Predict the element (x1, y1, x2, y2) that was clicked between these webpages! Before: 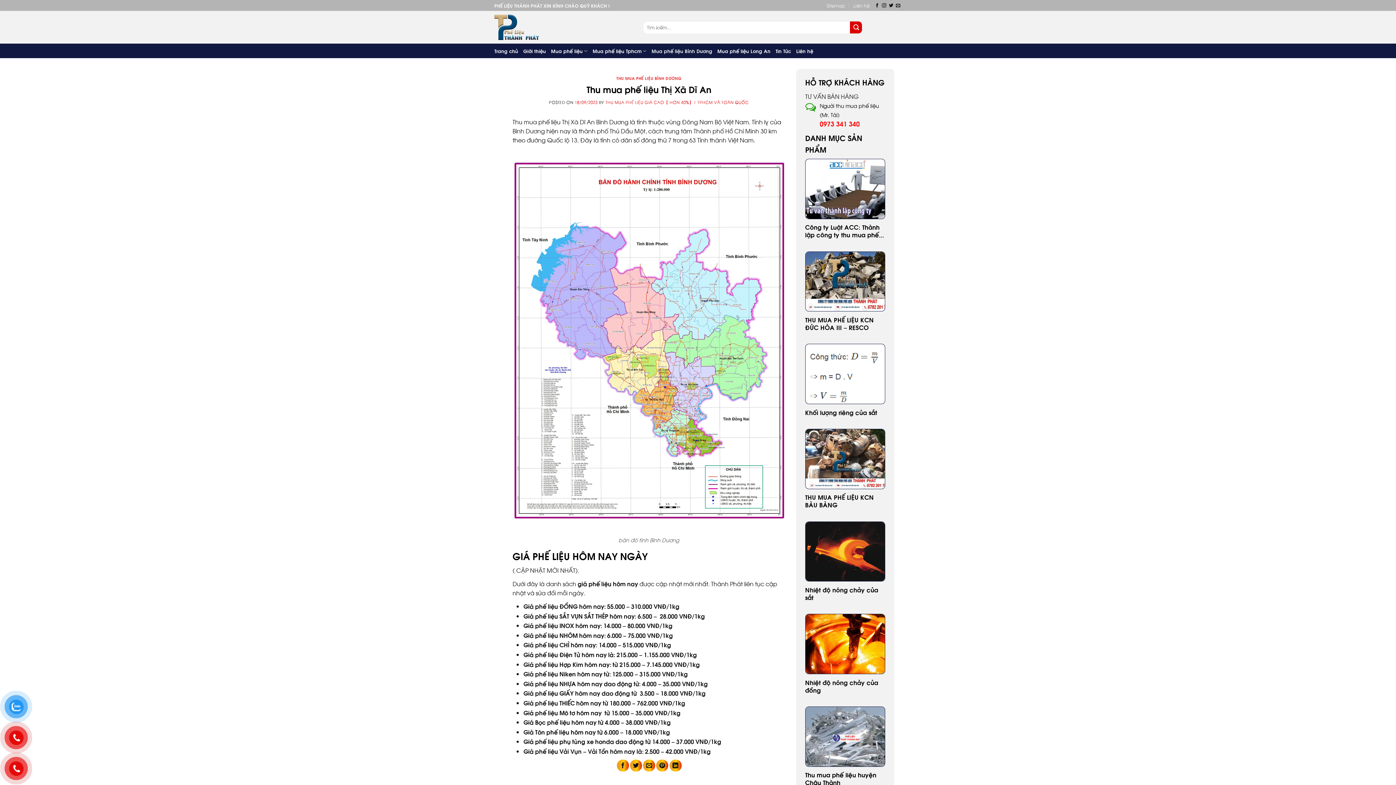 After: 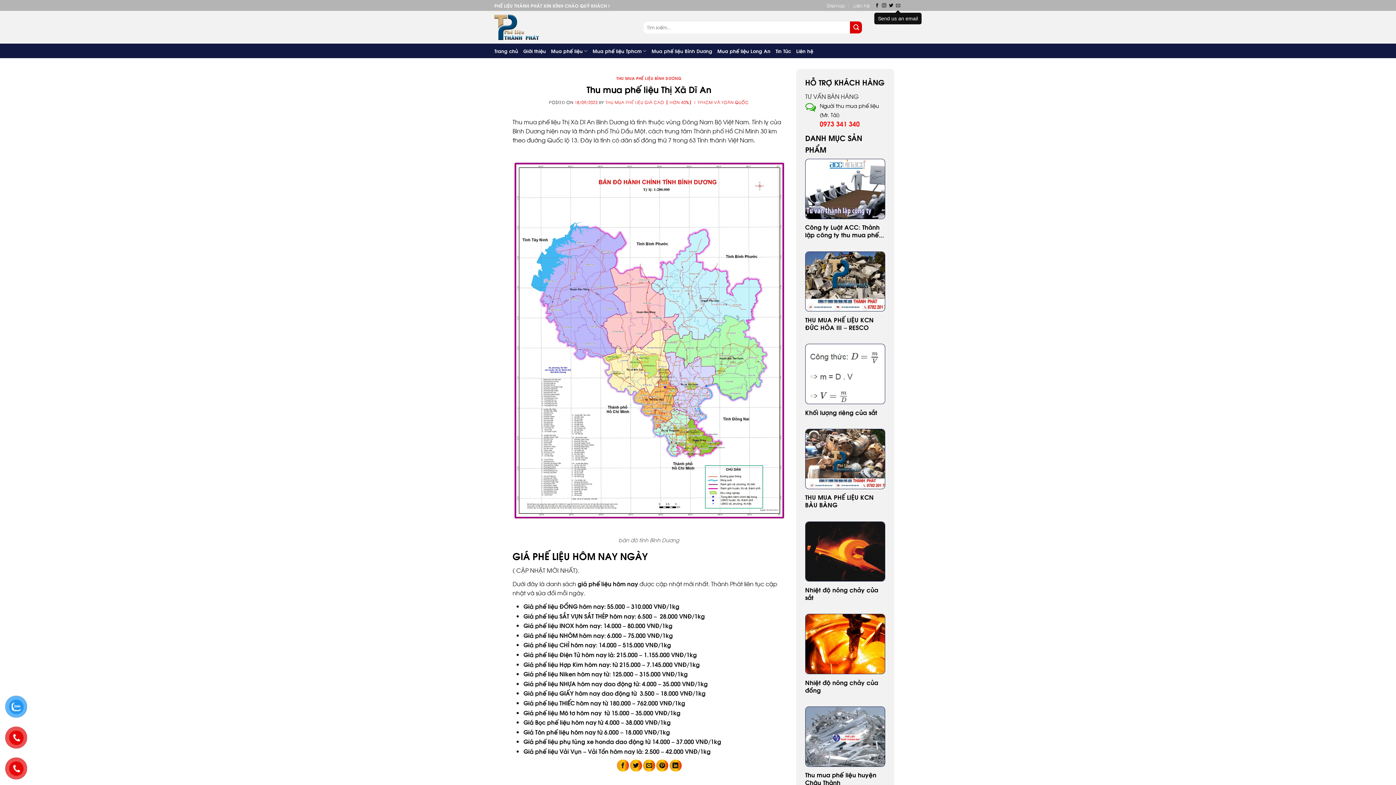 Action: bbox: (896, 3, 900, 8) label: Send us an email